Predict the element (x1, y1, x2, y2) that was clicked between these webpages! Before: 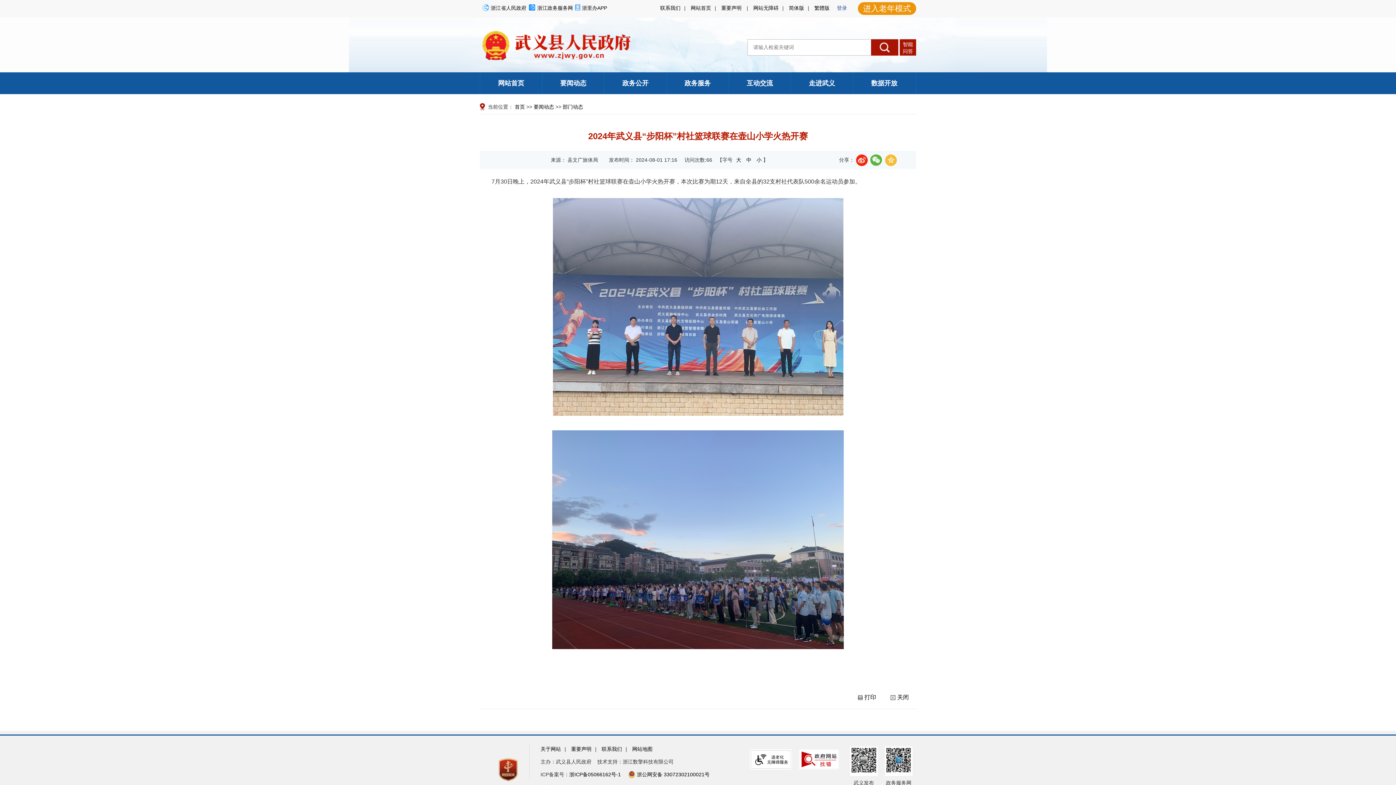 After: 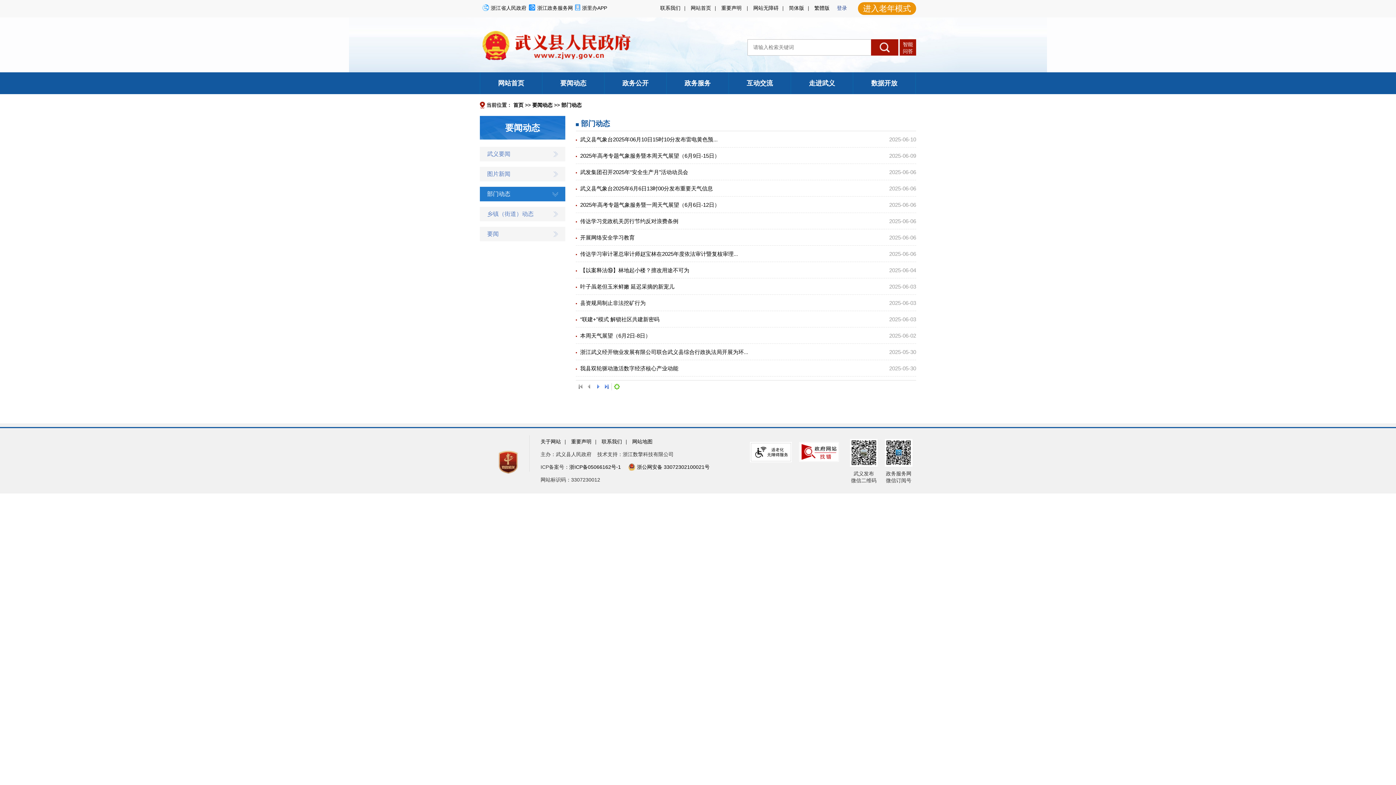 Action: bbox: (562, 104, 583, 109) label: 部门动态